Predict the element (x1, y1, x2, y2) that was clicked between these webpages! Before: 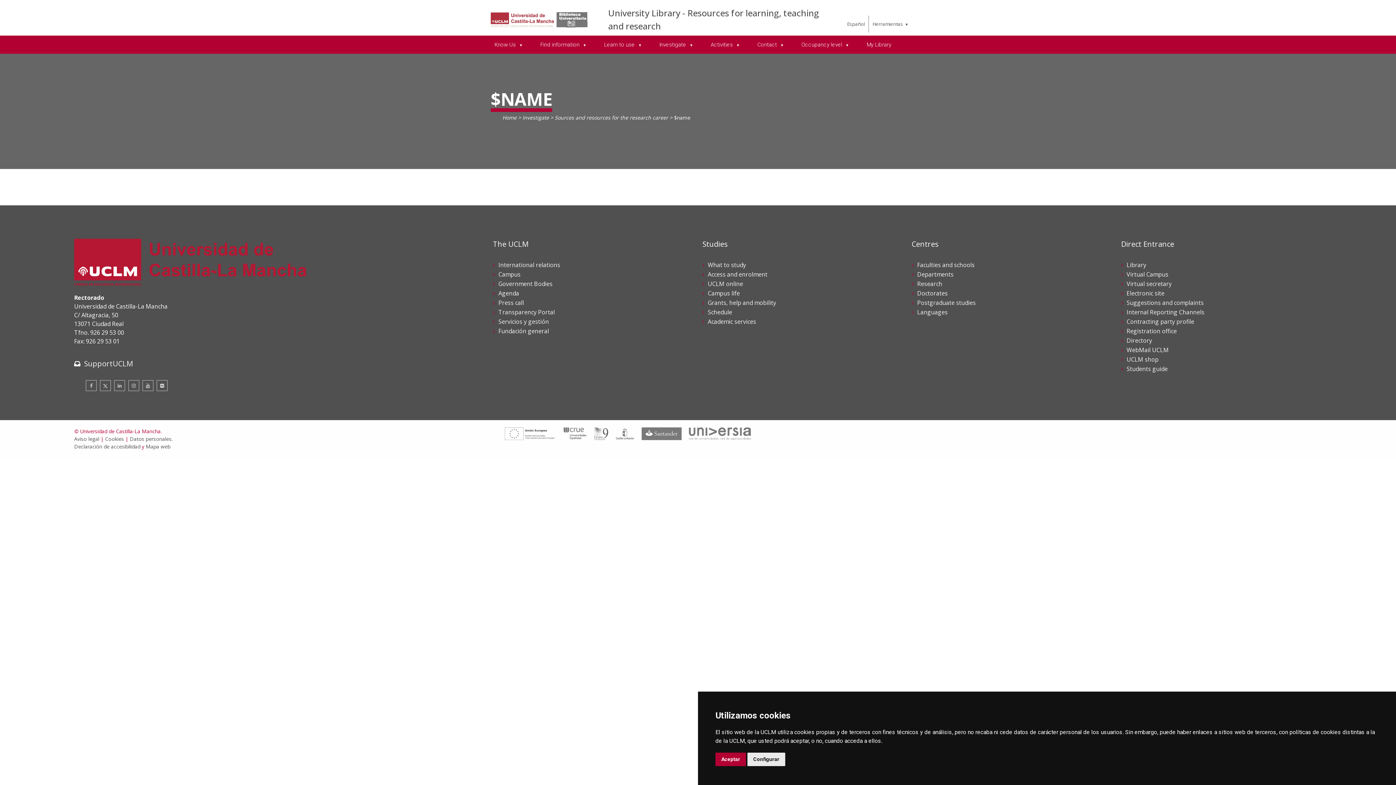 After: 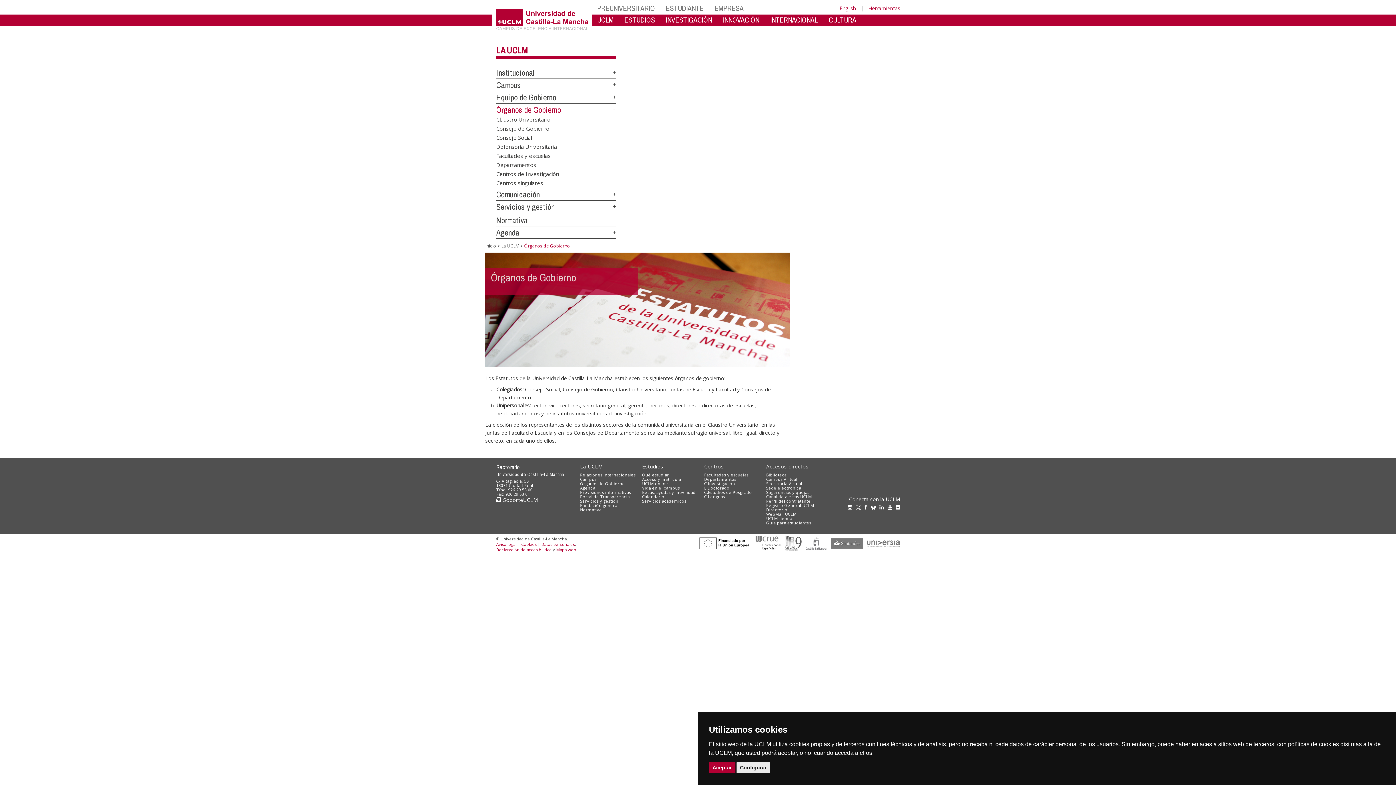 Action: bbox: (498, 280, 552, 288) label: Government Bodies